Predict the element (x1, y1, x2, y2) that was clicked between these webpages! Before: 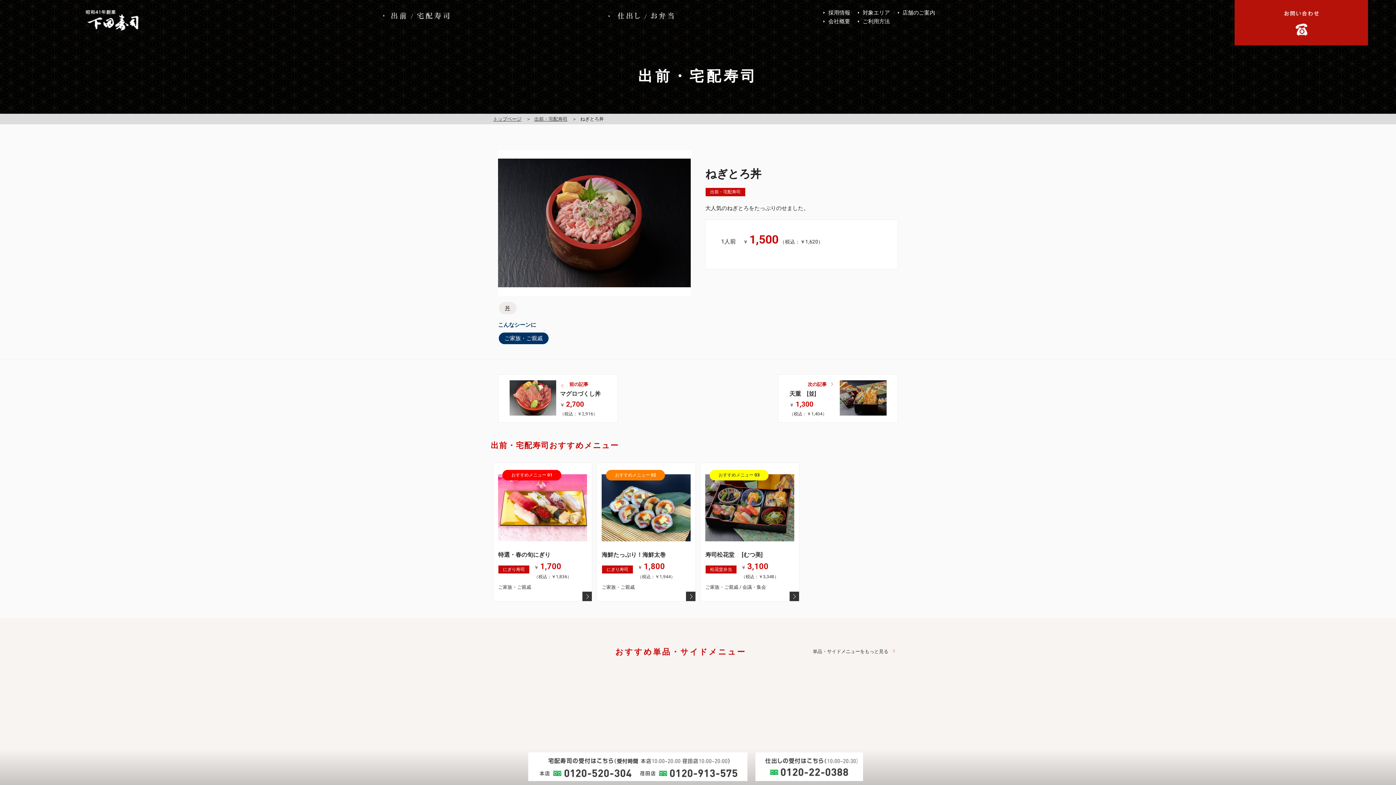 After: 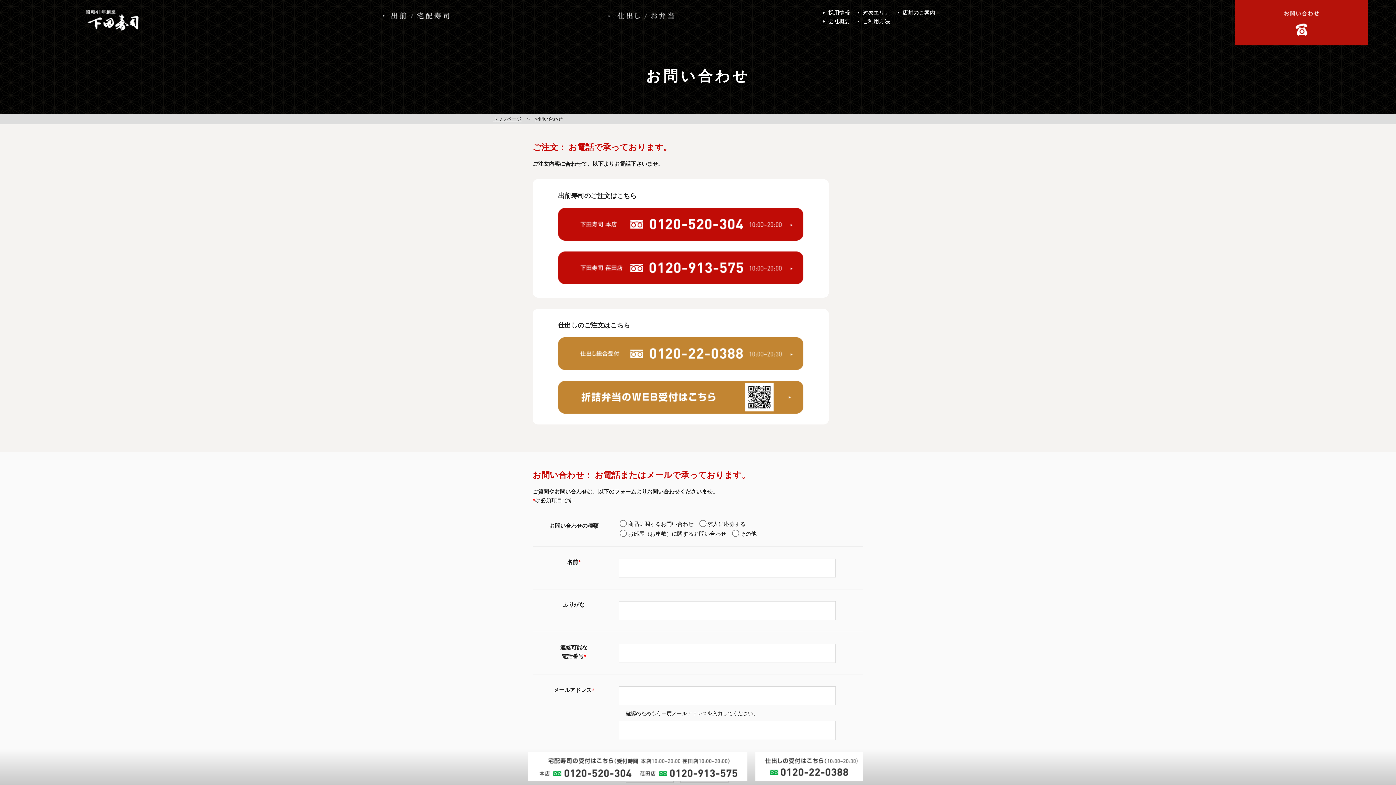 Action: bbox: (1234, 0, 1368, 45)